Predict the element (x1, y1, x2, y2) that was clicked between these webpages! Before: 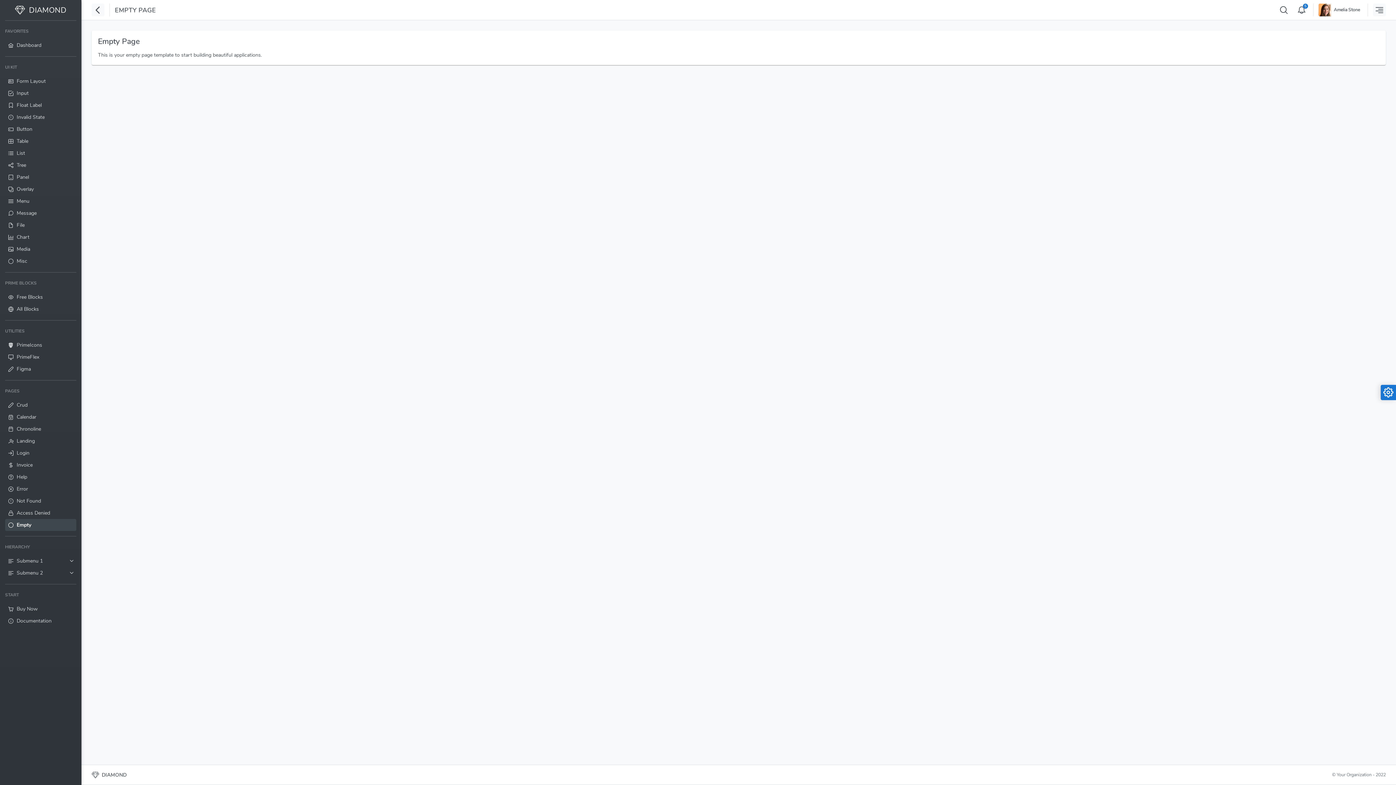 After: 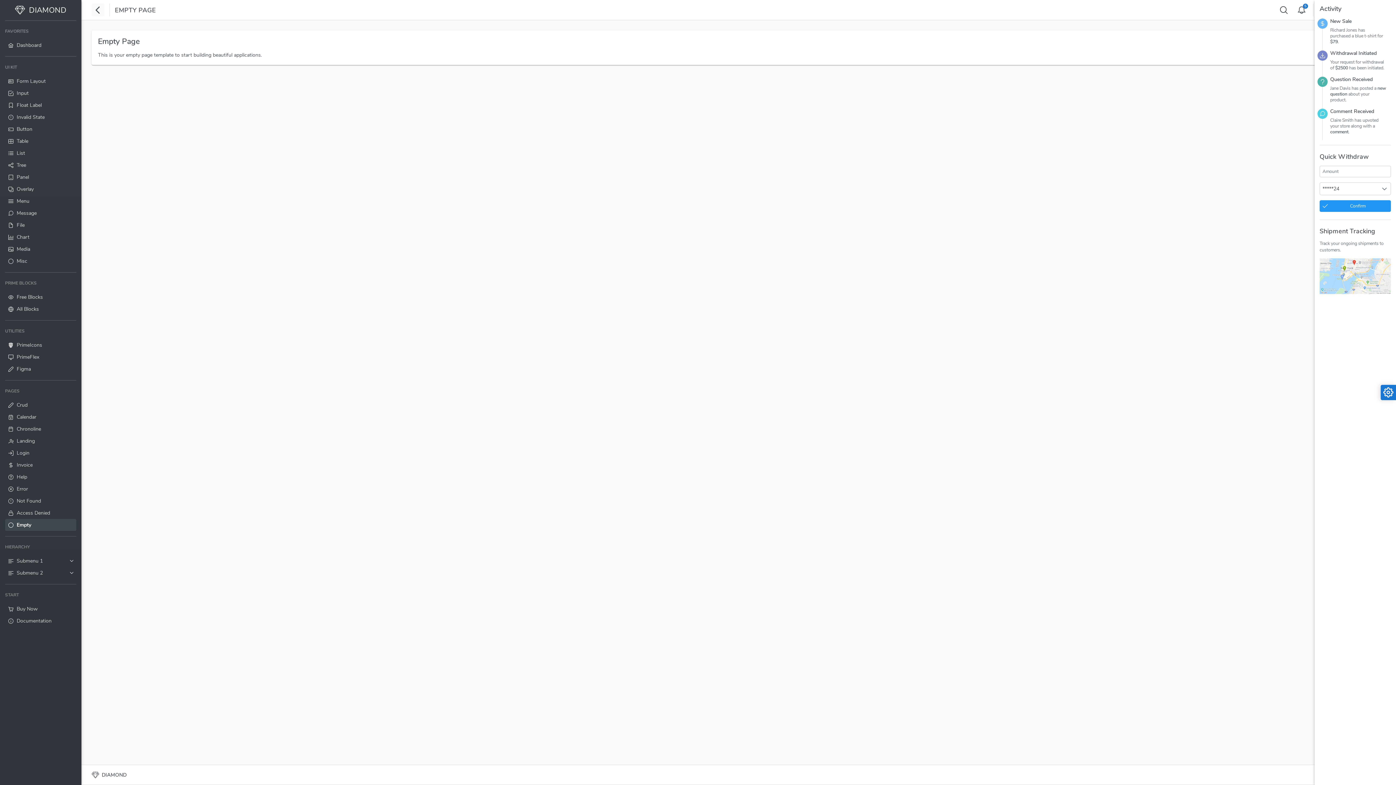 Action: bbox: (1373, 3, 1386, 16)